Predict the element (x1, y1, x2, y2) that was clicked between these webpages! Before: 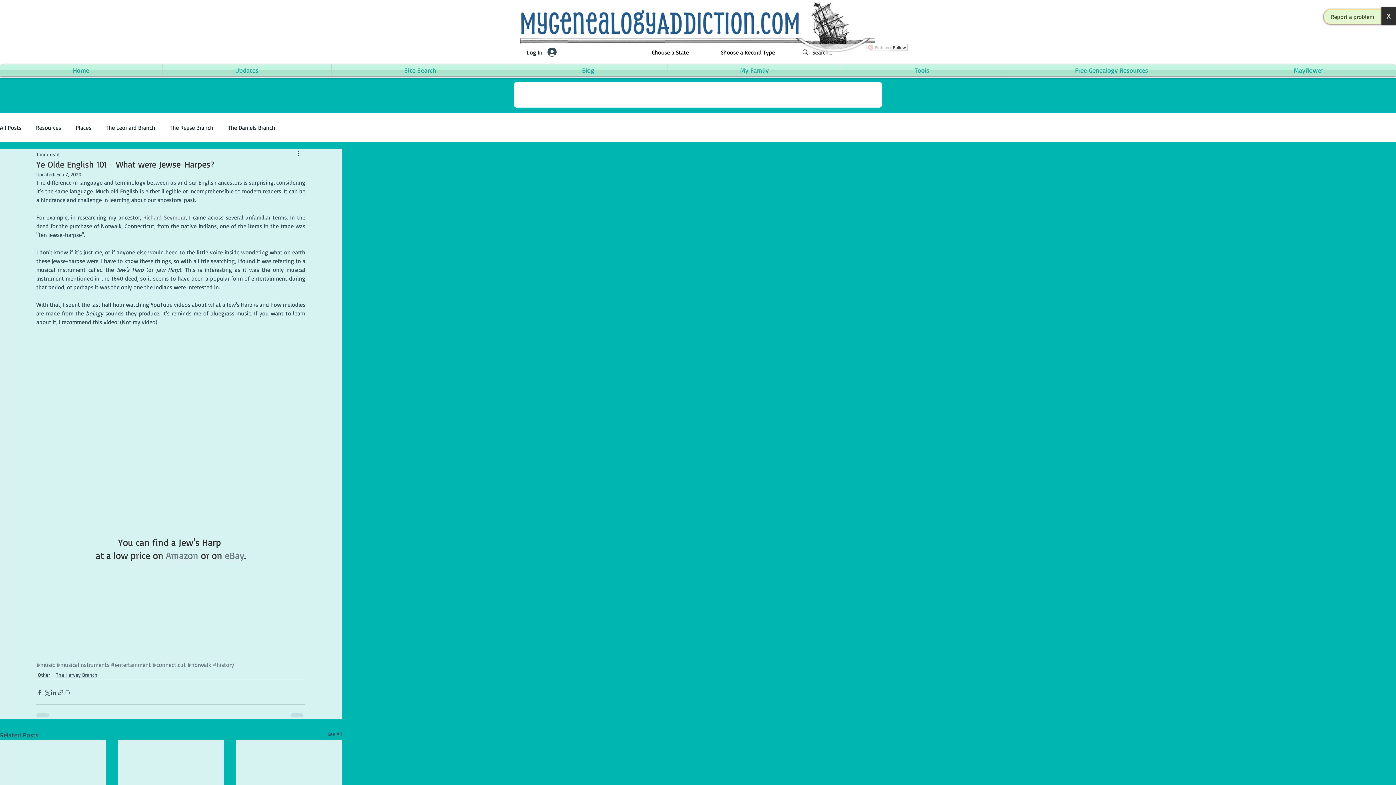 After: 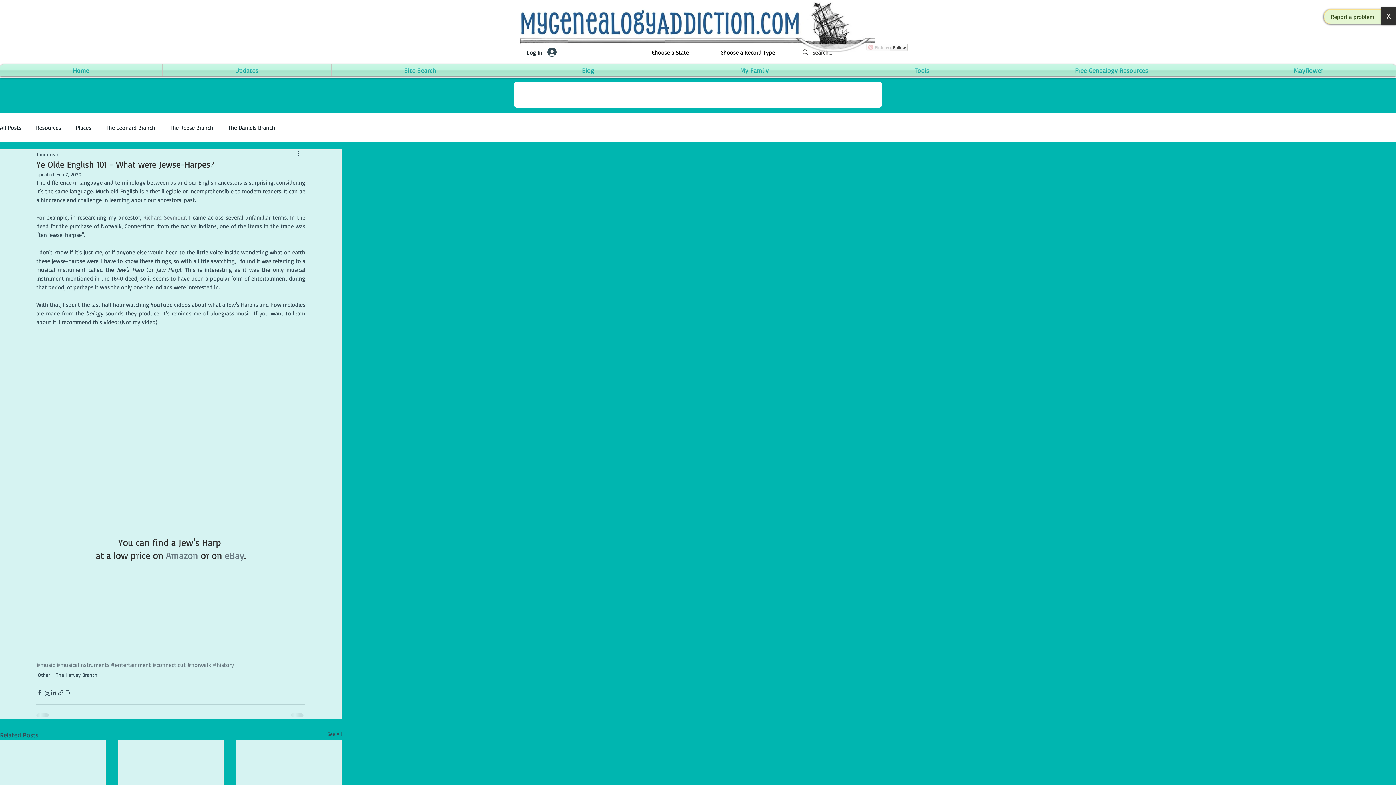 Action: bbox: (1221, 64, 1396, 76) label: Mayflower